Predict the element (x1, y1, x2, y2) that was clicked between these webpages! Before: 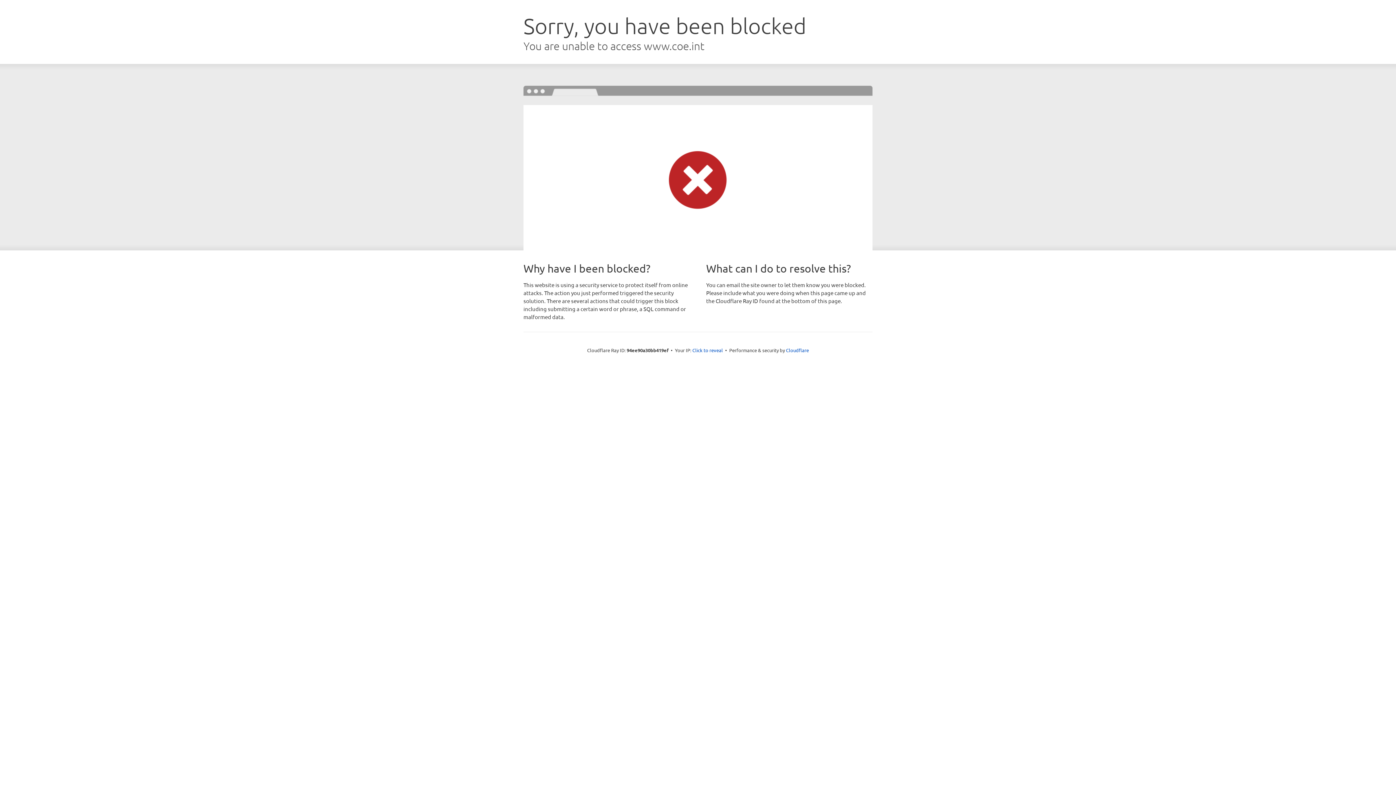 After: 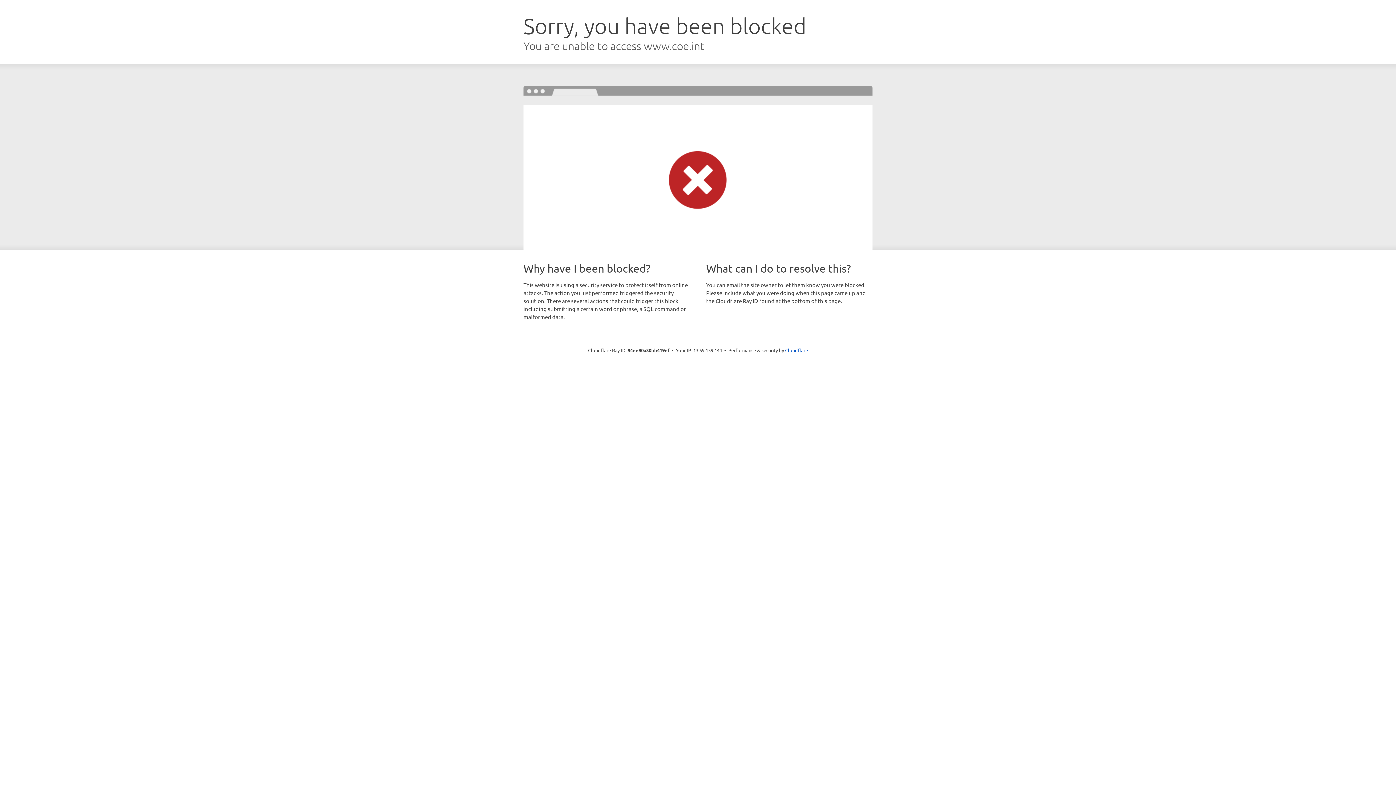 Action: label: Click to reveal bbox: (692, 346, 723, 353)